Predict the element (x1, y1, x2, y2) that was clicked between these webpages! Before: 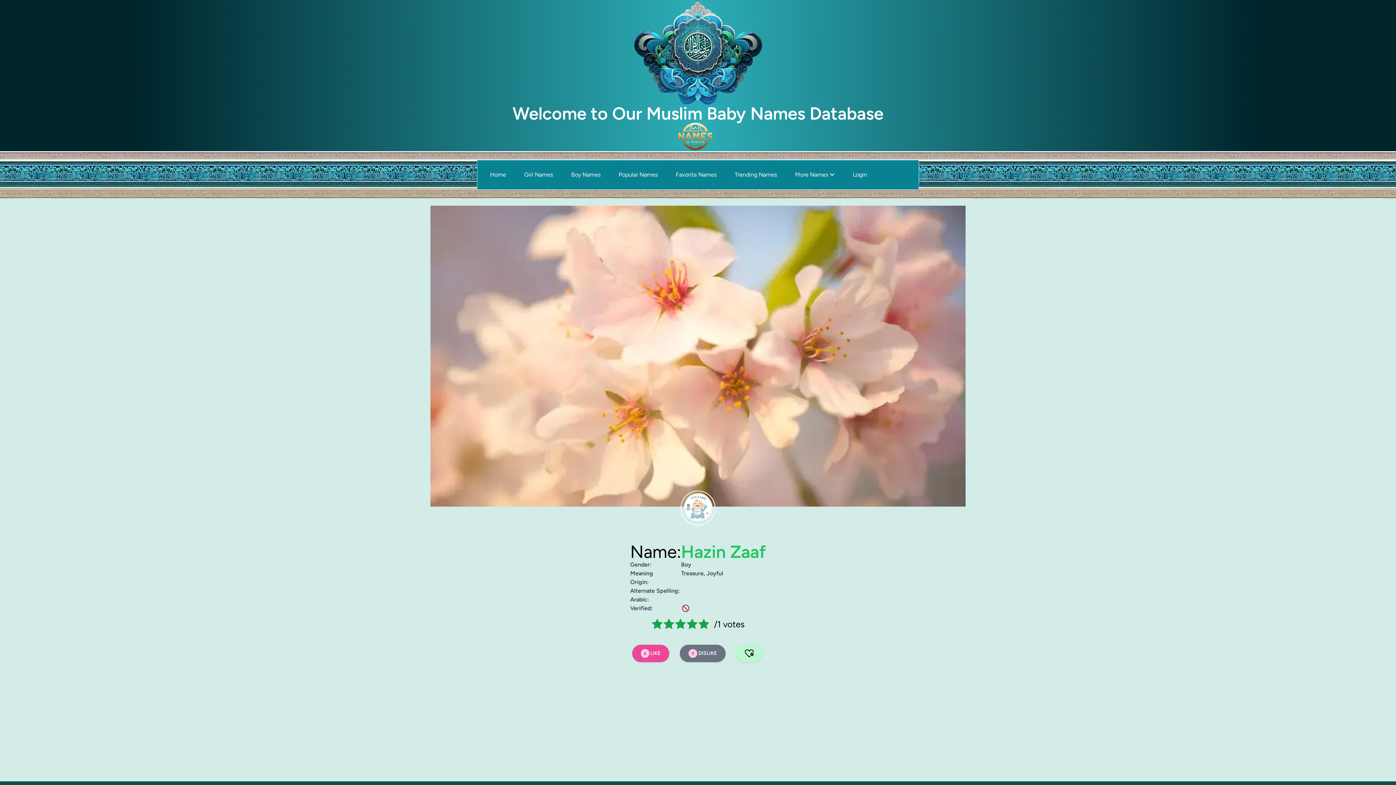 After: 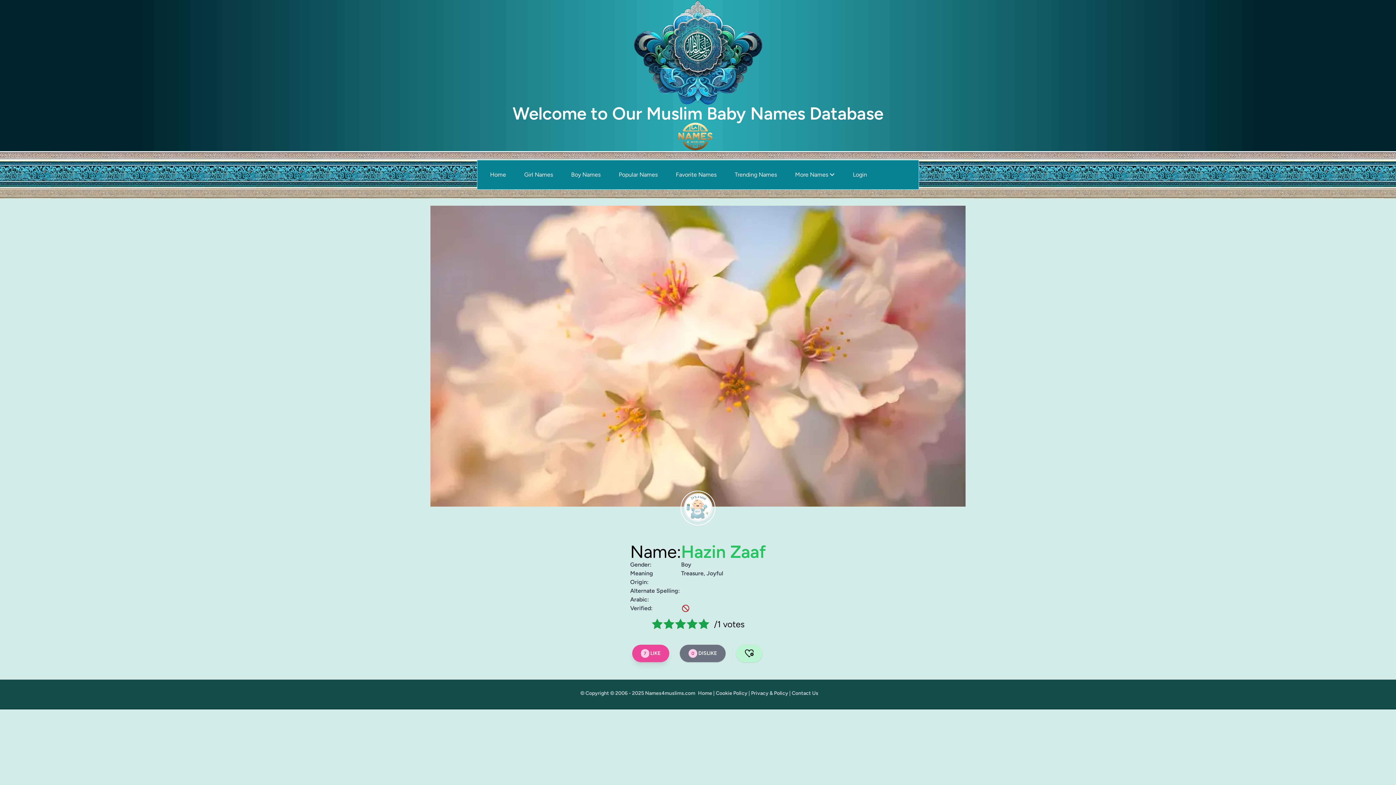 Action: label: 6 LIKE bbox: (632, 645, 669, 662)